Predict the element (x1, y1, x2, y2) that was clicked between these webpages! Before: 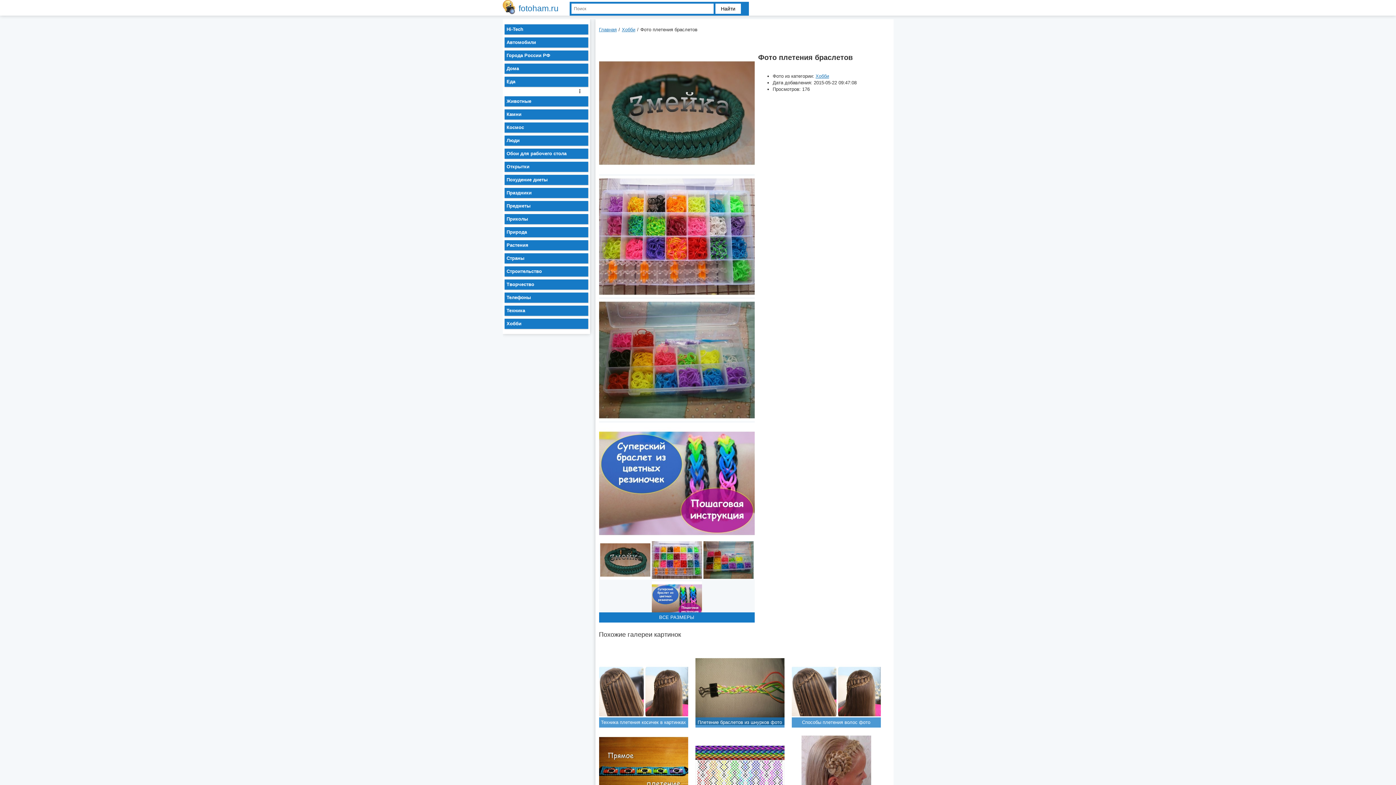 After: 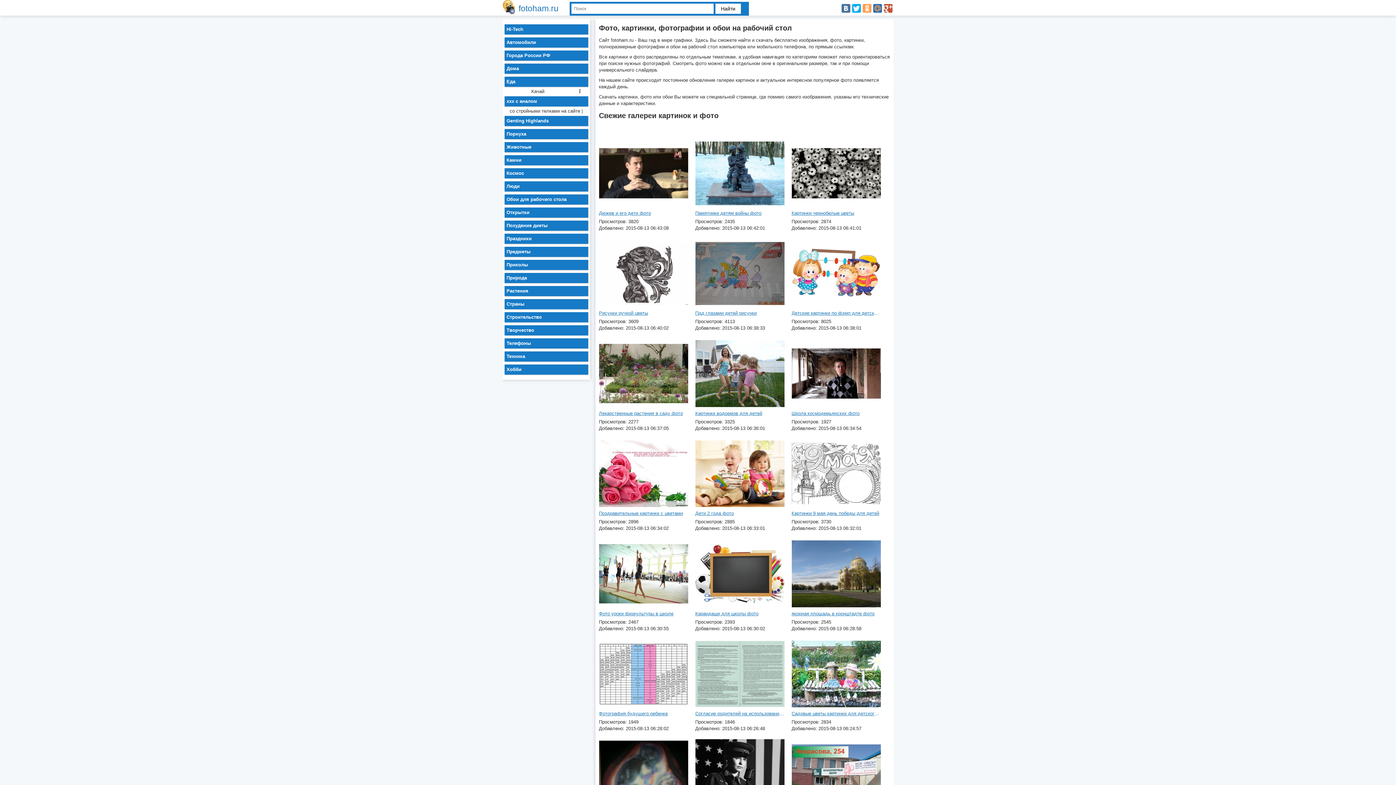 Action: label: Плетение браслетов из шнурков фото bbox: (695, 722, 784, 727)